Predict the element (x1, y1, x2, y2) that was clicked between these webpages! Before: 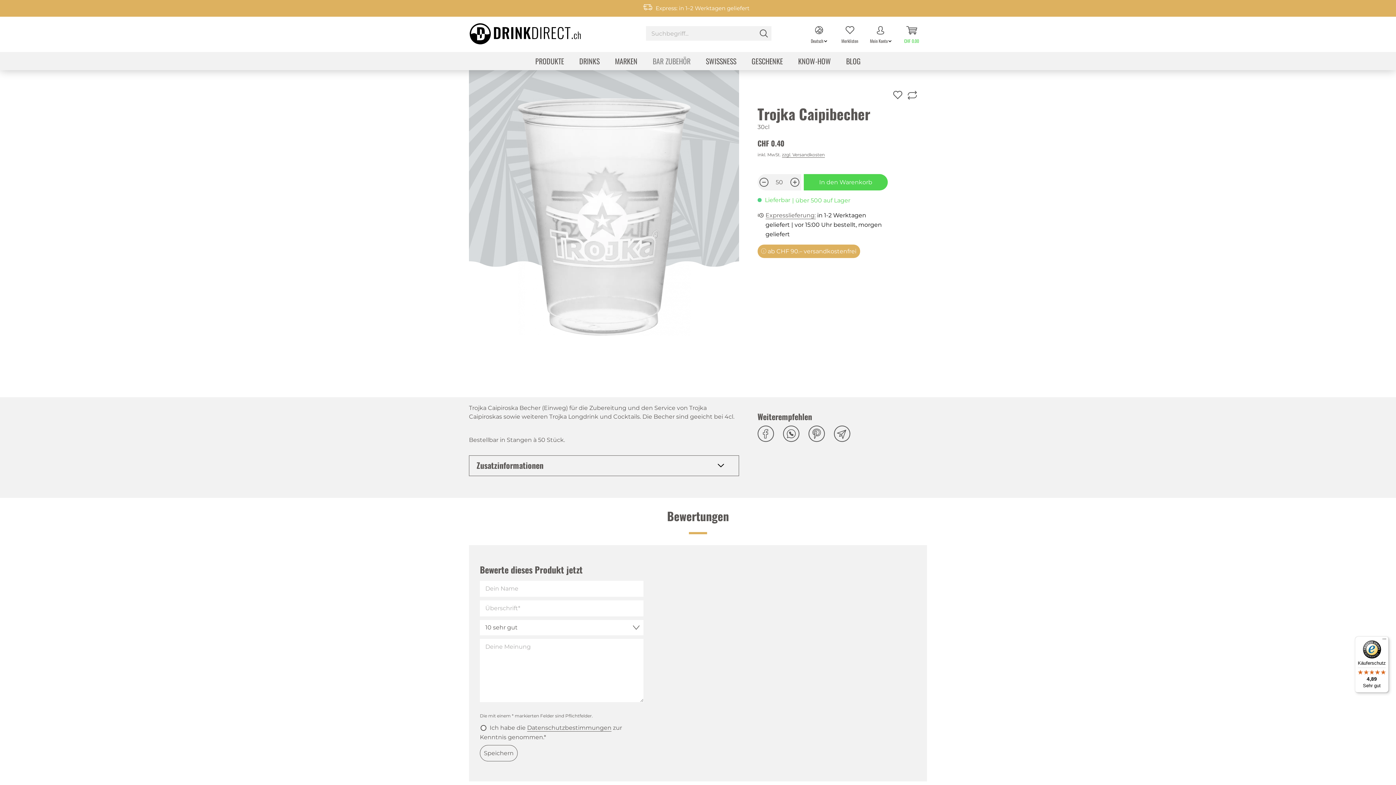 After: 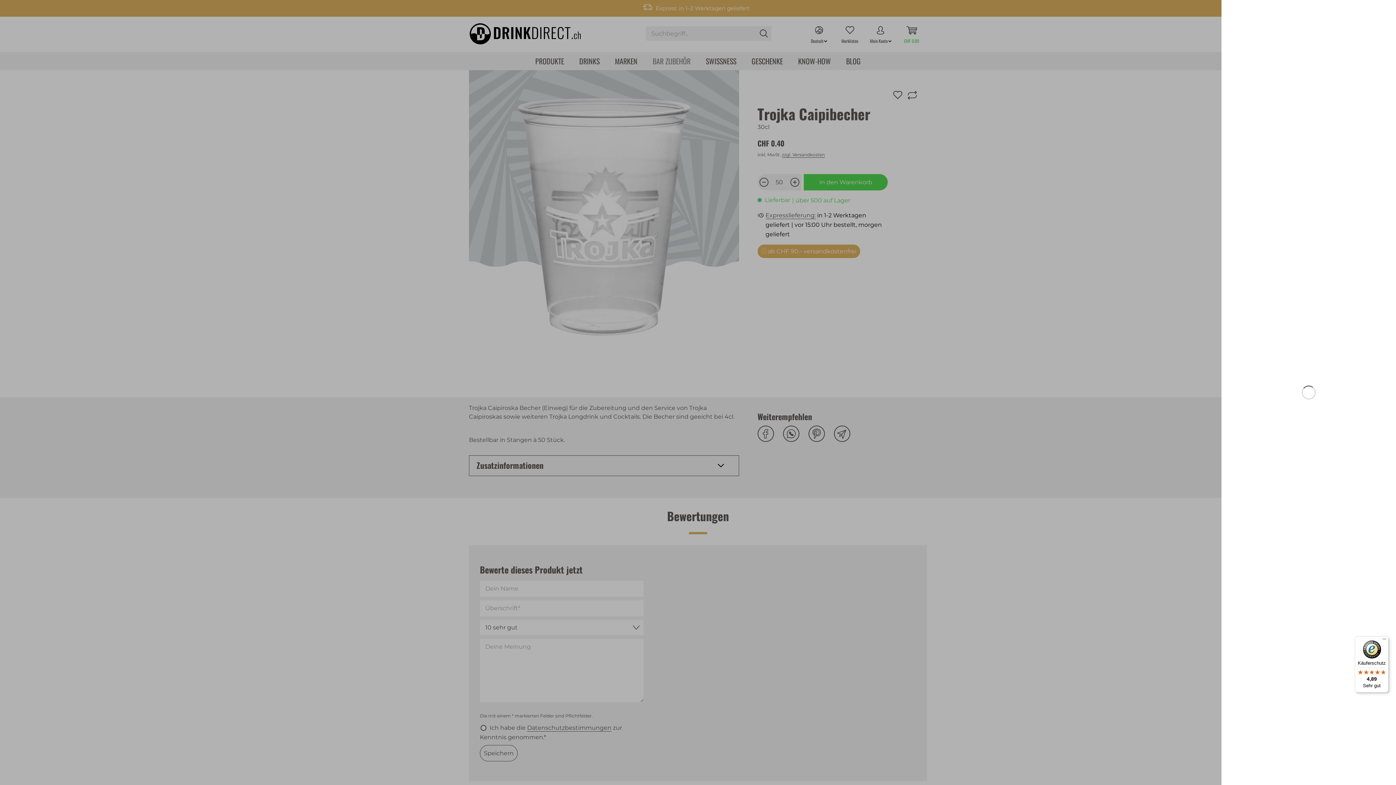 Action: bbox: (904, 26, 919, 42) label: CHF 0.00